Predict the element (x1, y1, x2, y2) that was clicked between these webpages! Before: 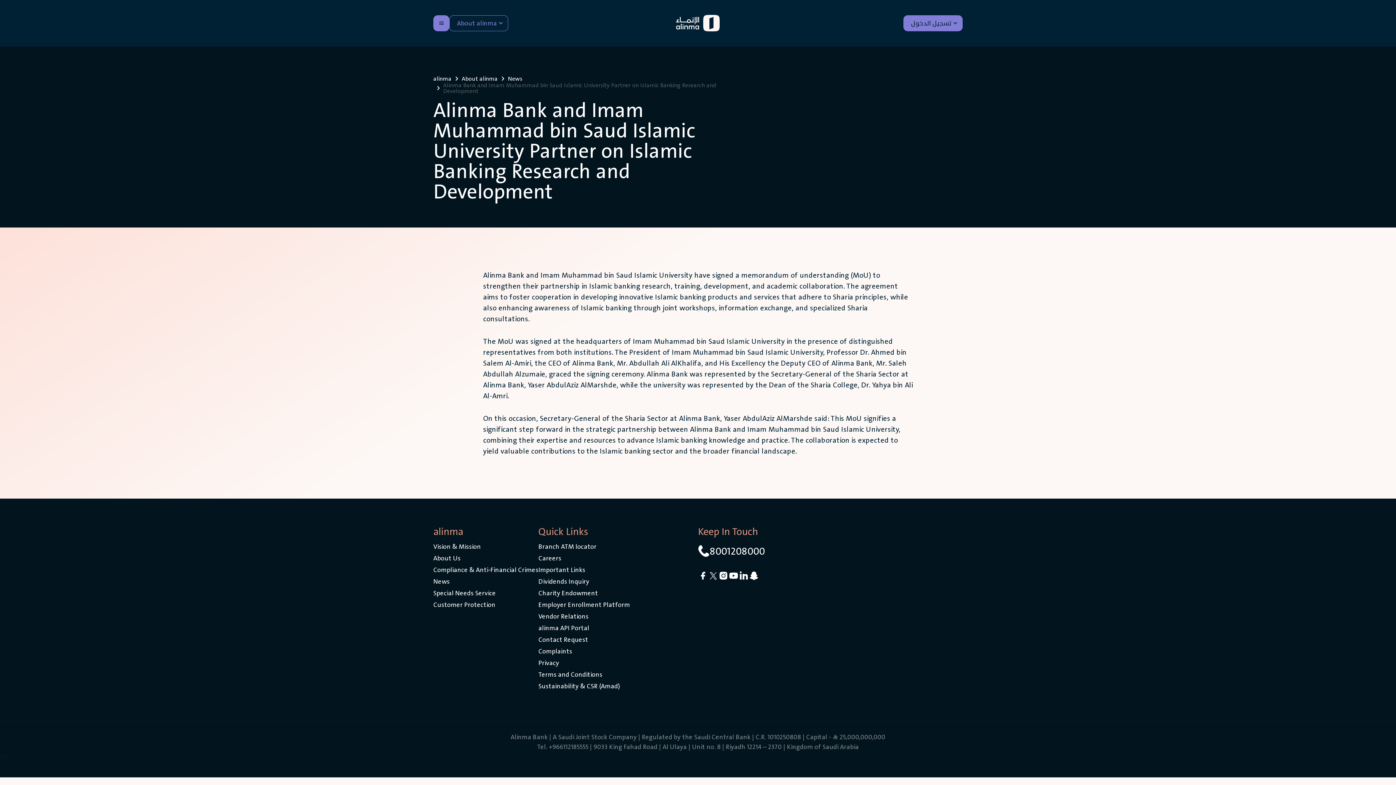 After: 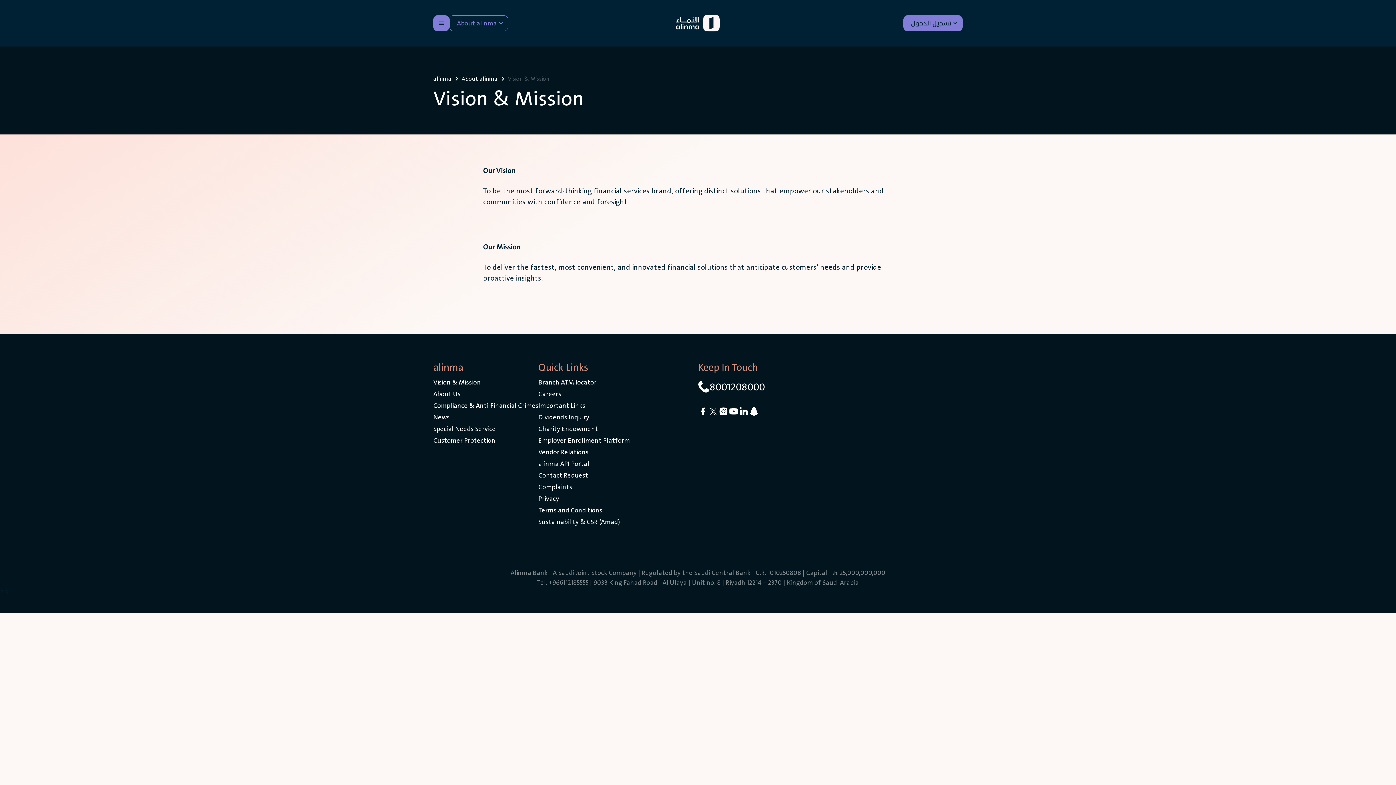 Action: bbox: (433, 543, 481, 550) label: Vision & Mission